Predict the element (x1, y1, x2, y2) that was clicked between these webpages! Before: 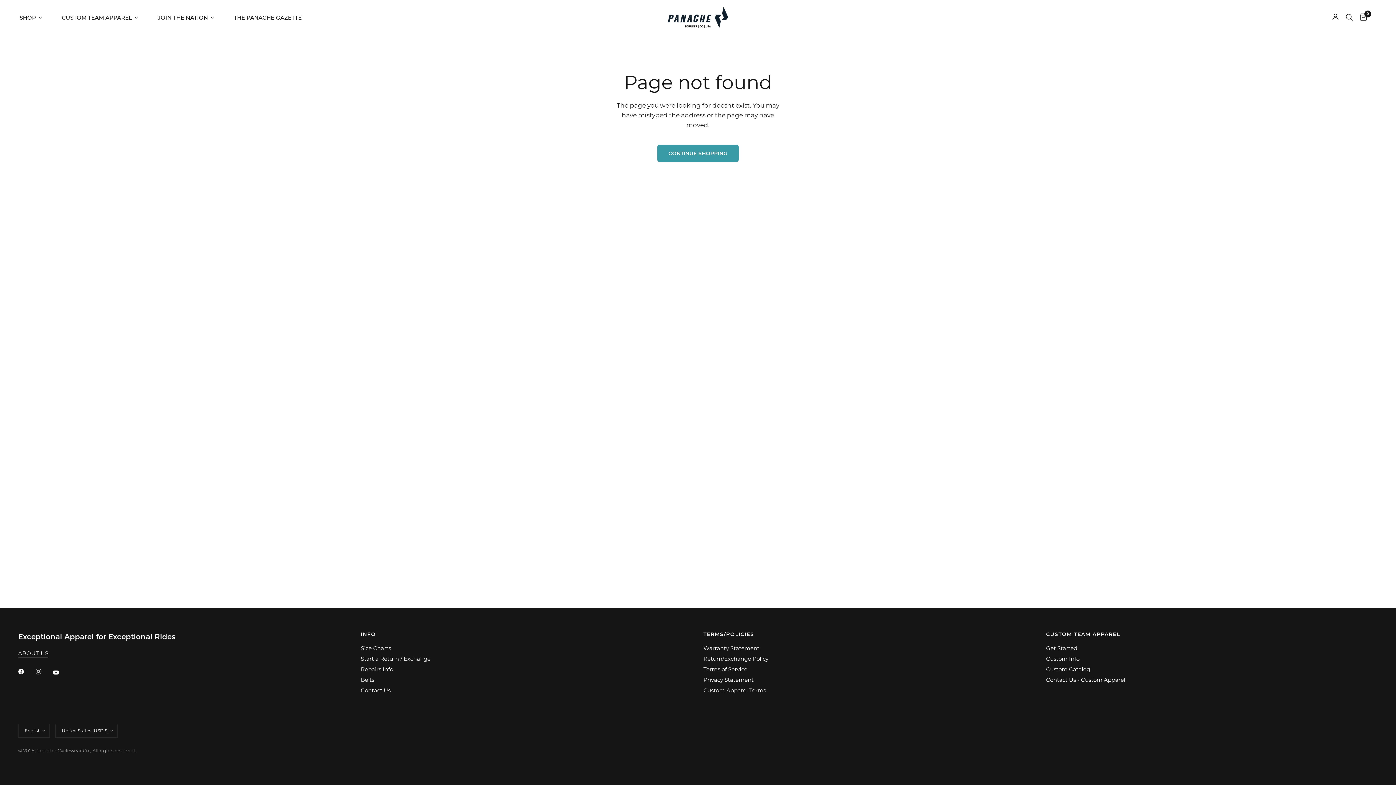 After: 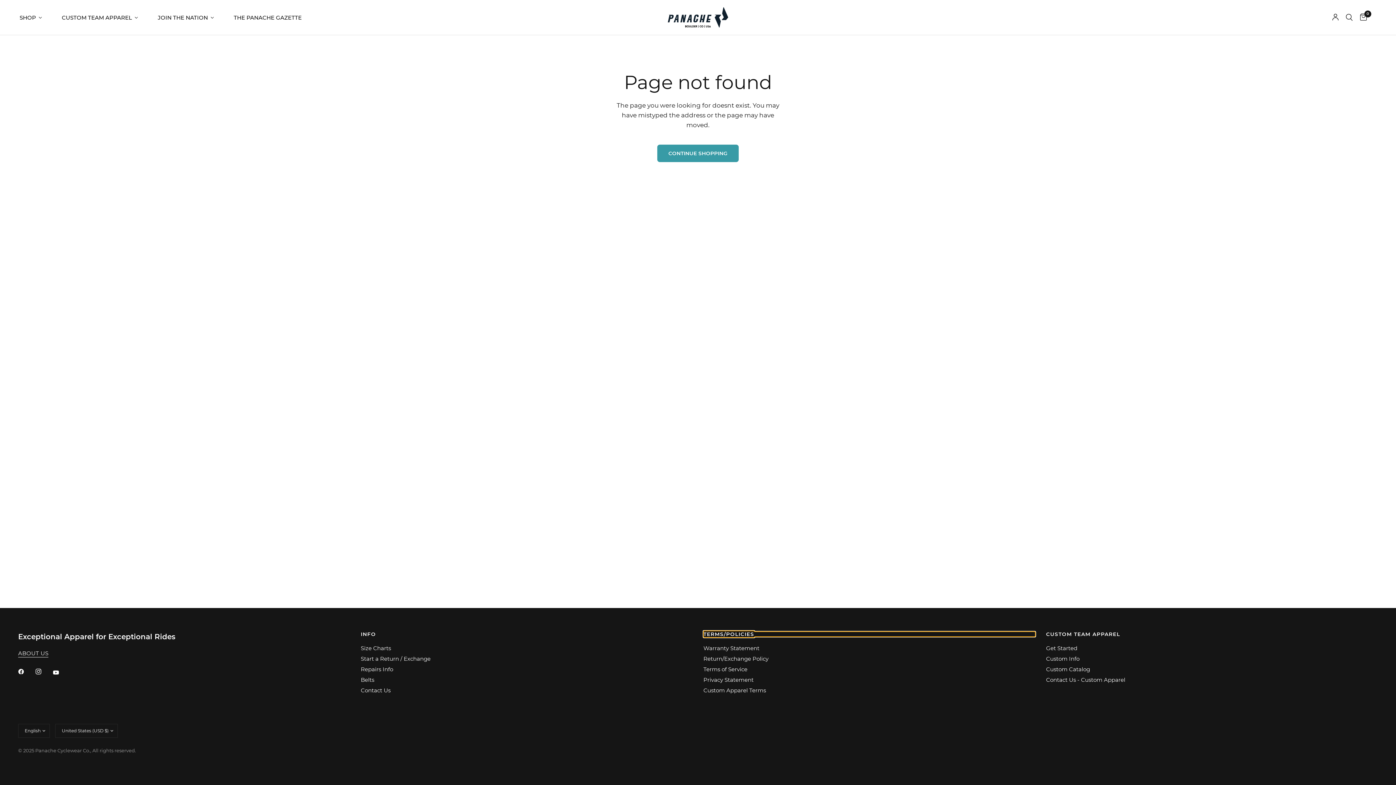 Action: label: TERMS/POLICIES bbox: (703, 632, 1035, 637)